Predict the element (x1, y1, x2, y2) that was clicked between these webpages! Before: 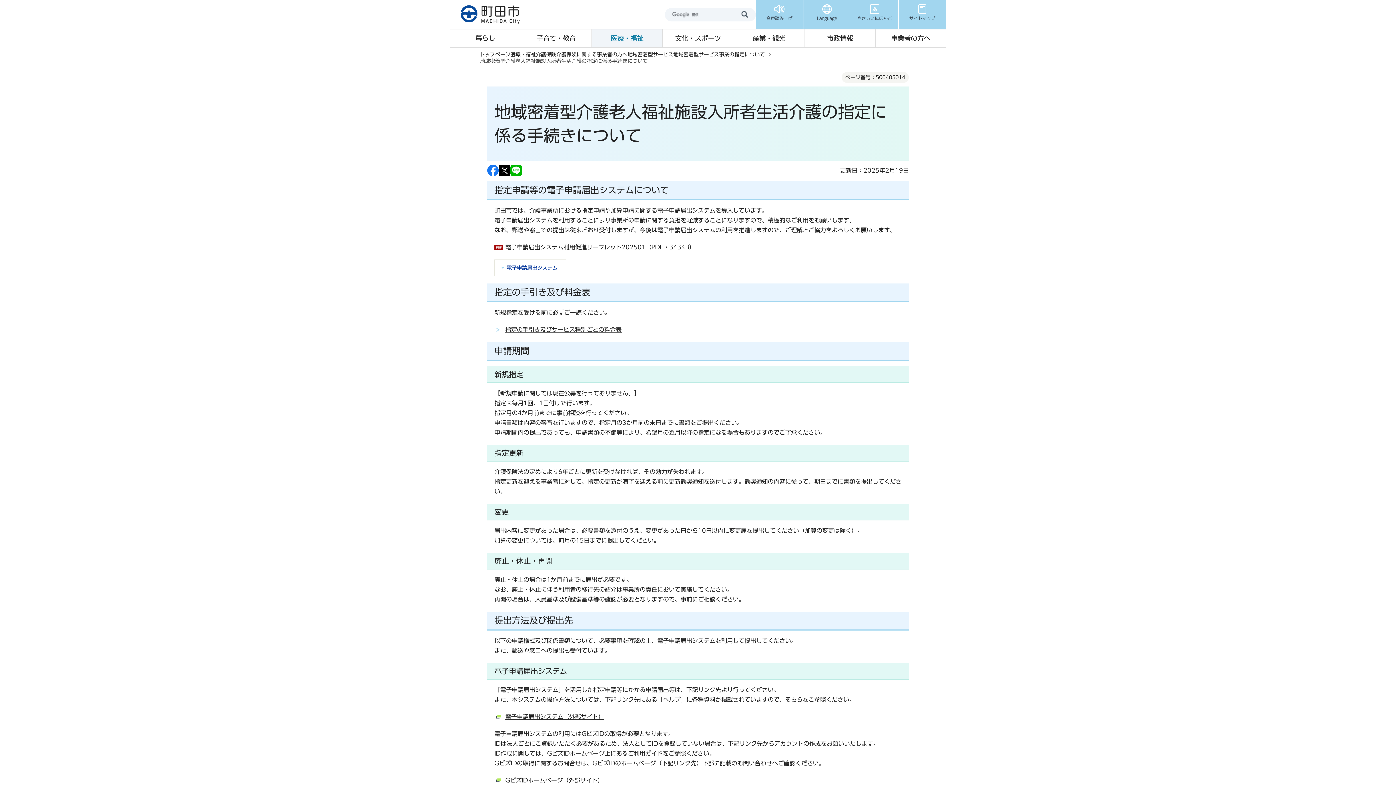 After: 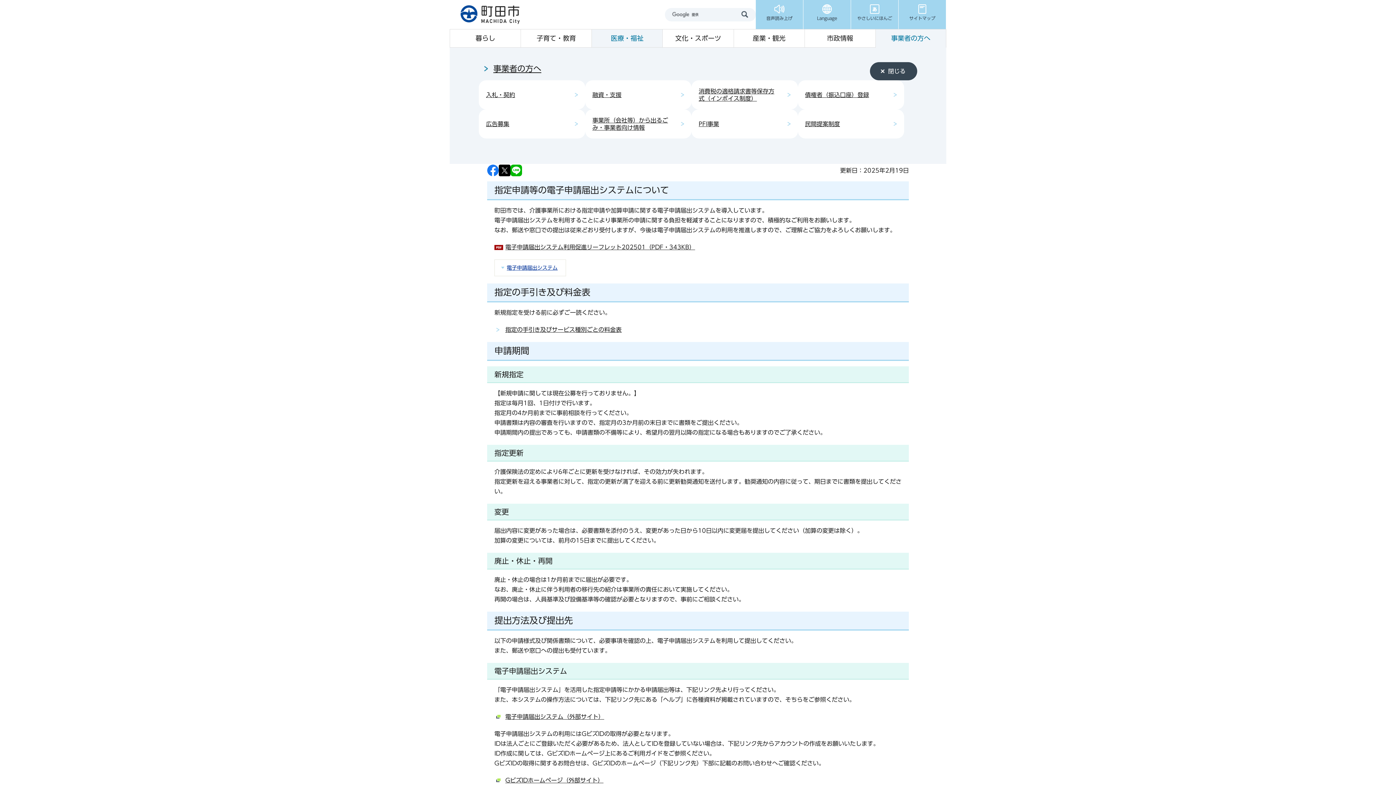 Action: label: 事業者の方へ bbox: (875, 29, 946, 47)